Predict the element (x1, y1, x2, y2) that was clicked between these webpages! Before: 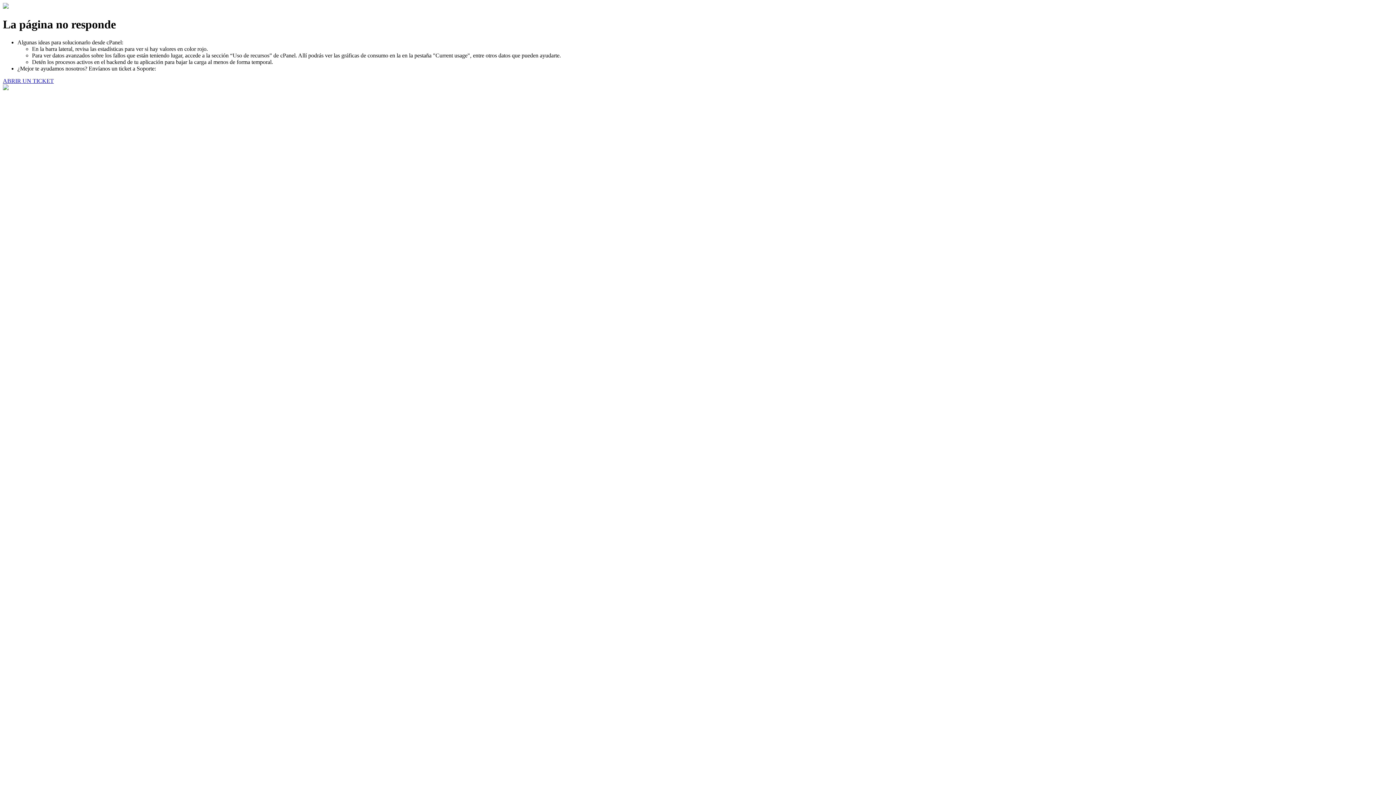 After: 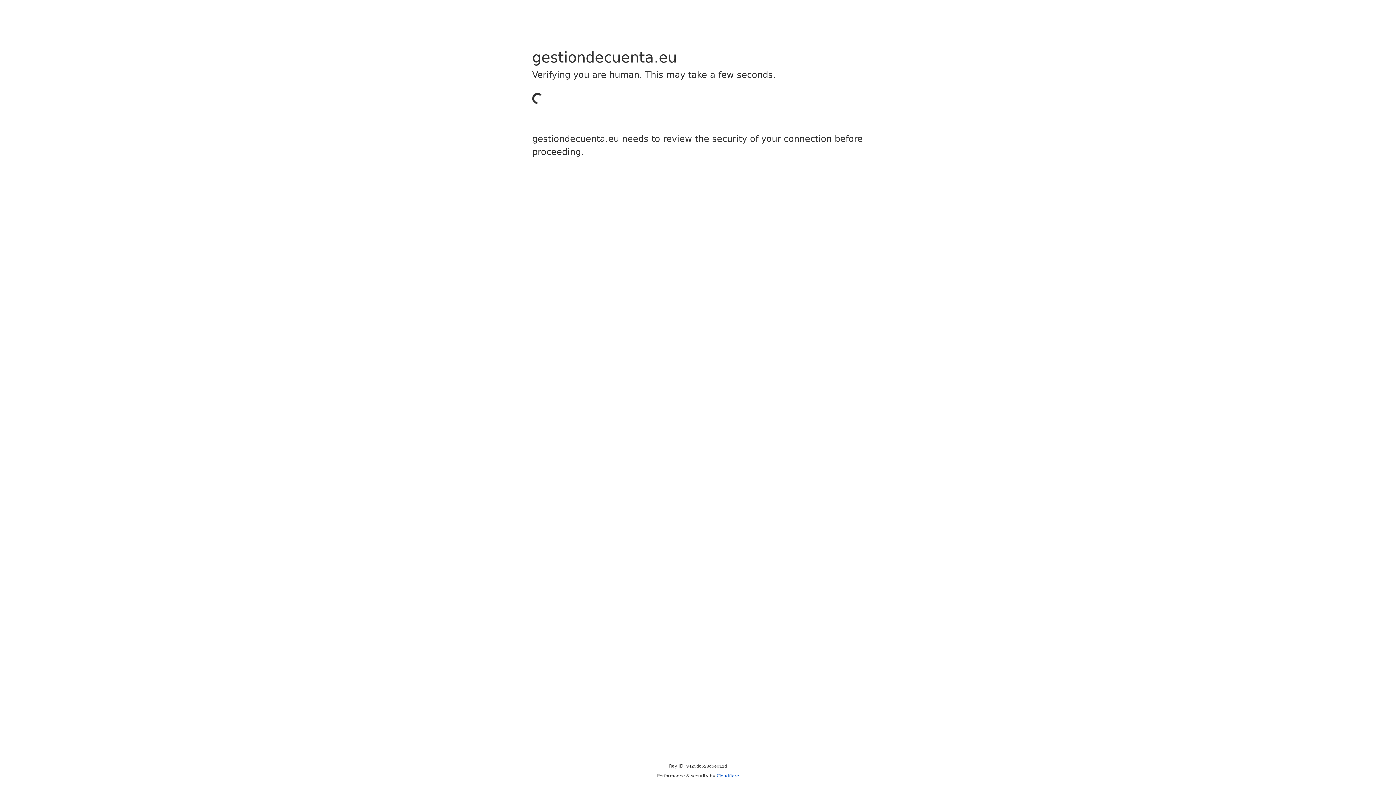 Action: bbox: (2, 77, 53, 83) label: ABRIR UN TICKET